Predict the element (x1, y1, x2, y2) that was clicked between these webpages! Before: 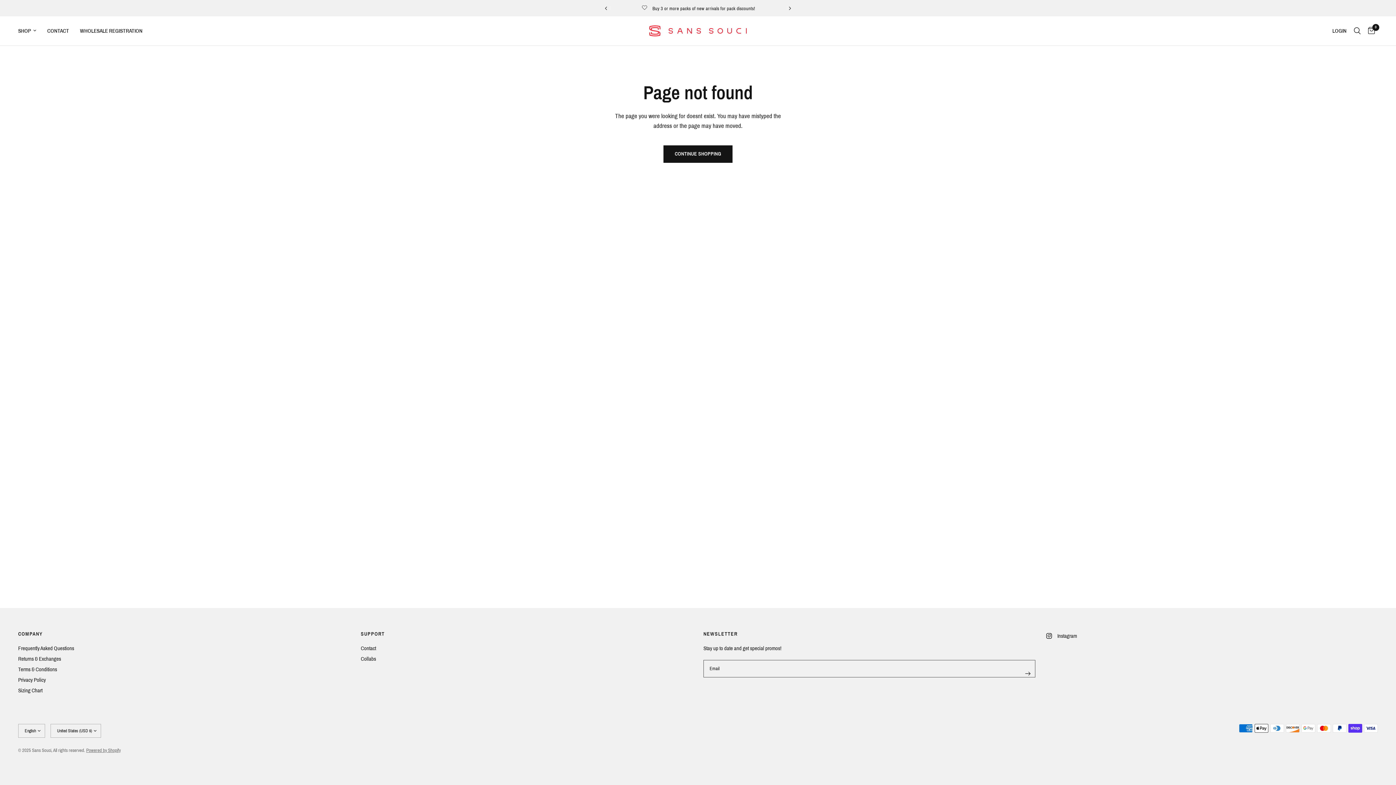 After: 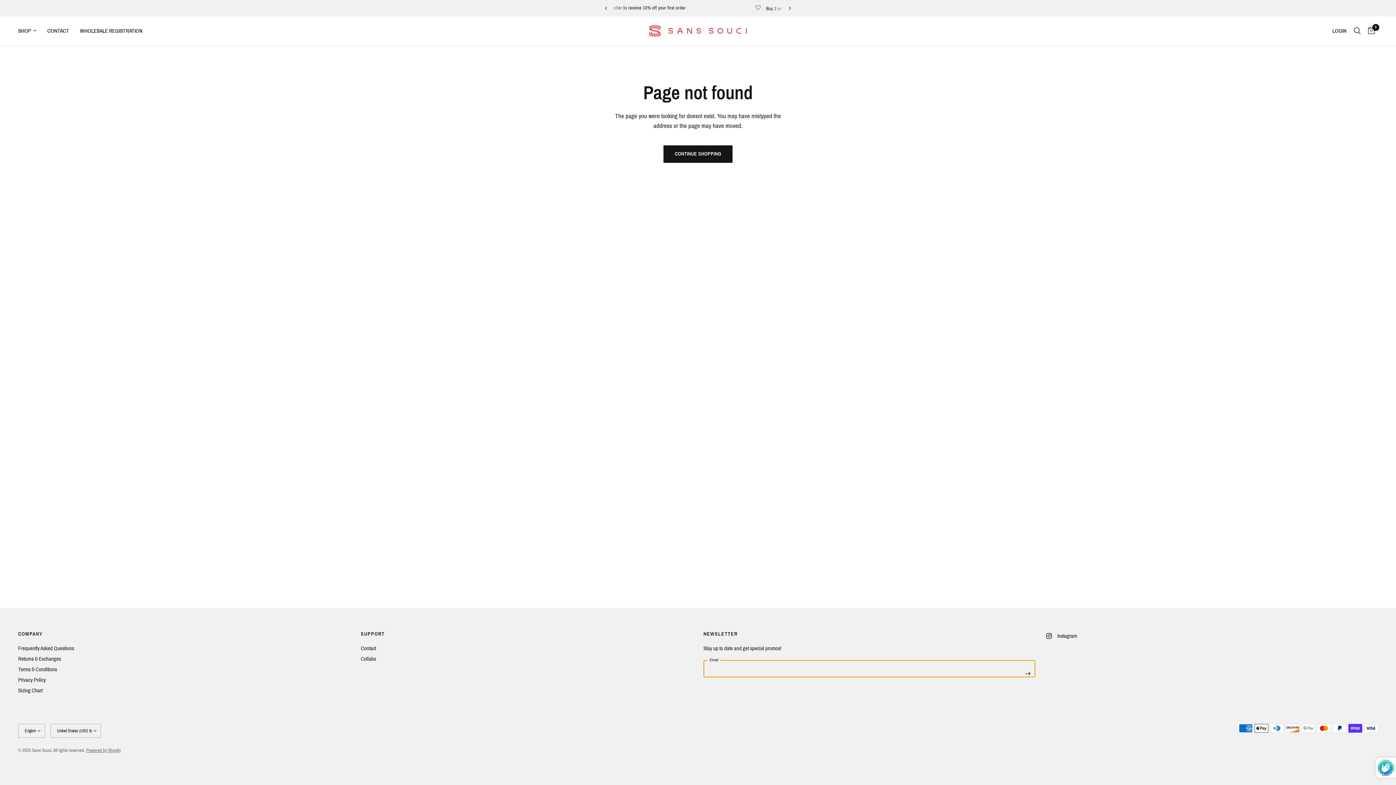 Action: bbox: (1020, 664, 1035, 683) label: Enter your email